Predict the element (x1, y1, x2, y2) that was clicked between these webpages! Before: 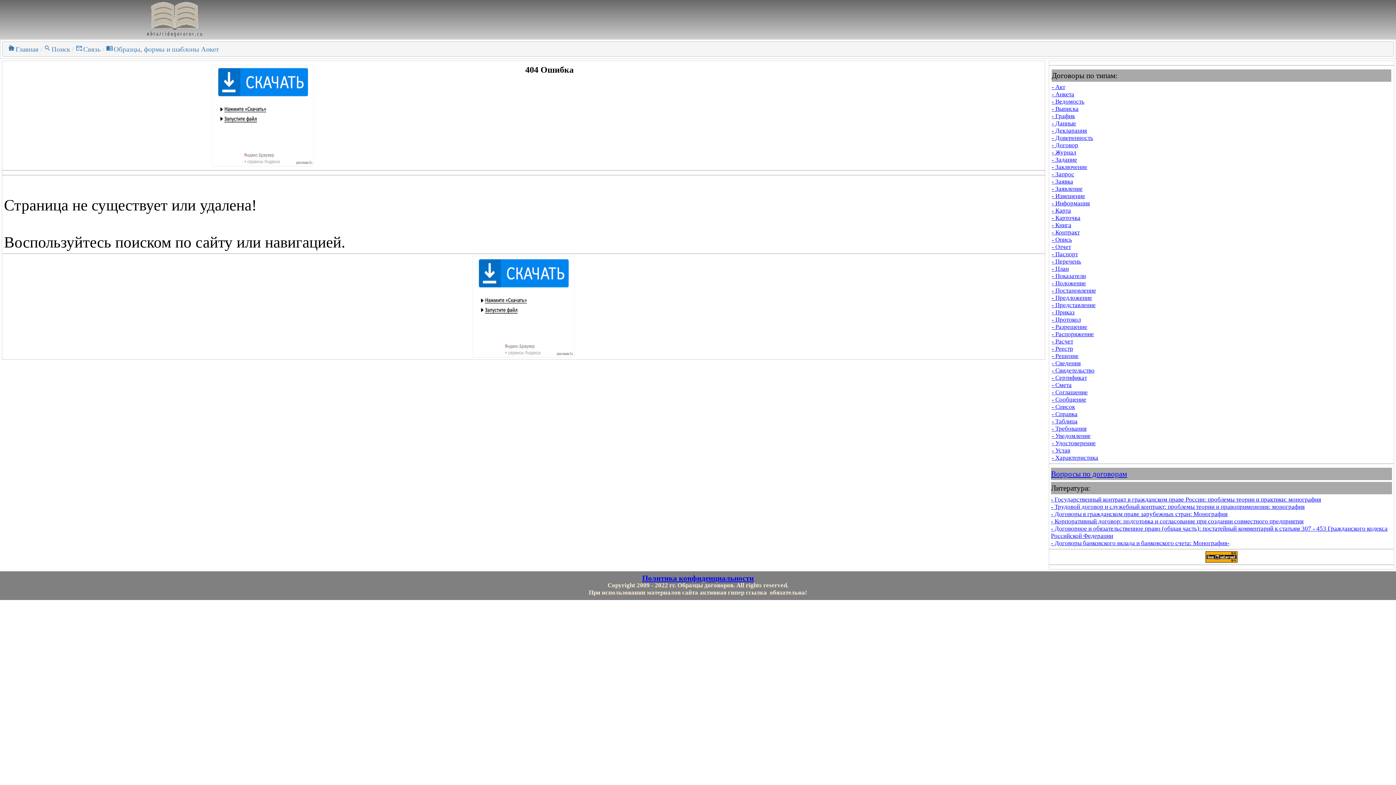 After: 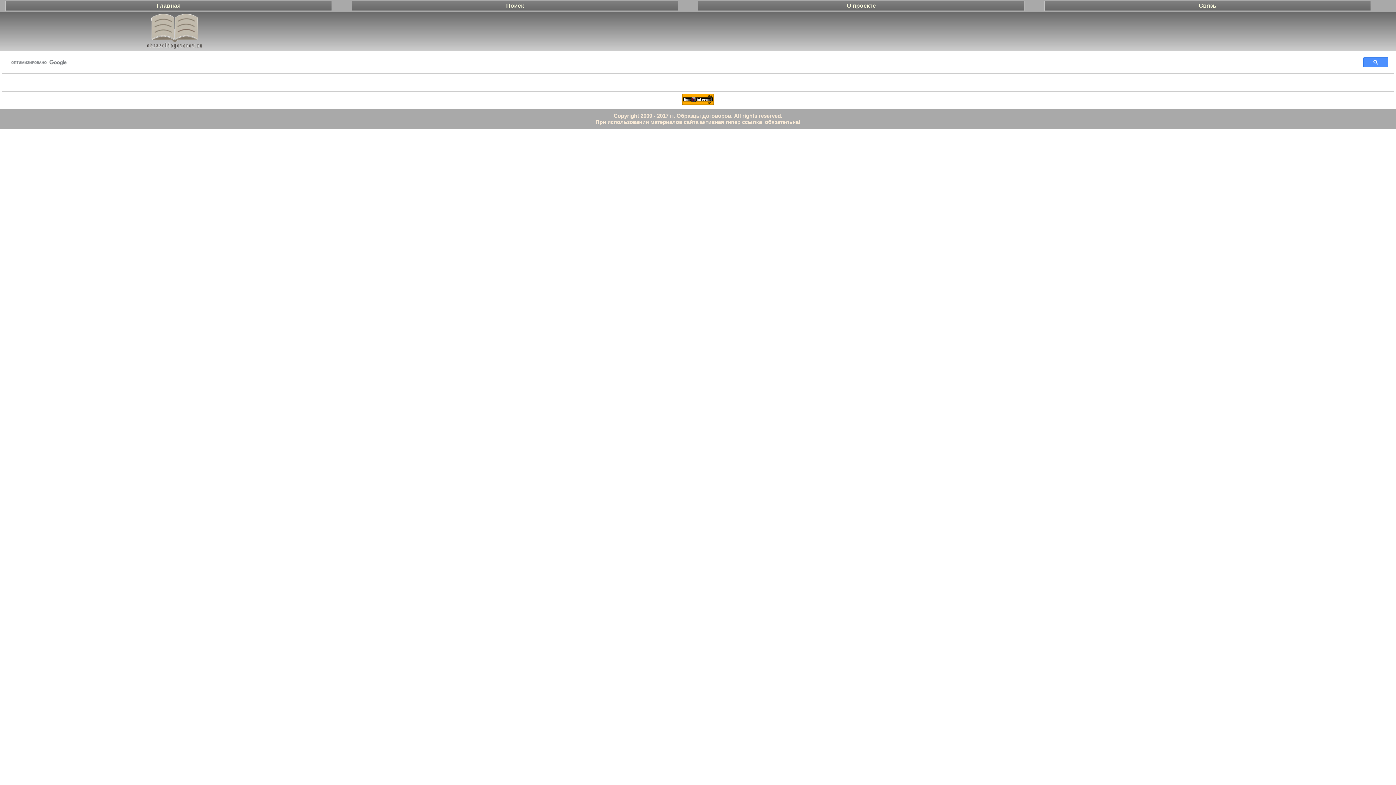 Action: label: Поиск bbox: (44, 45, 70, 53)